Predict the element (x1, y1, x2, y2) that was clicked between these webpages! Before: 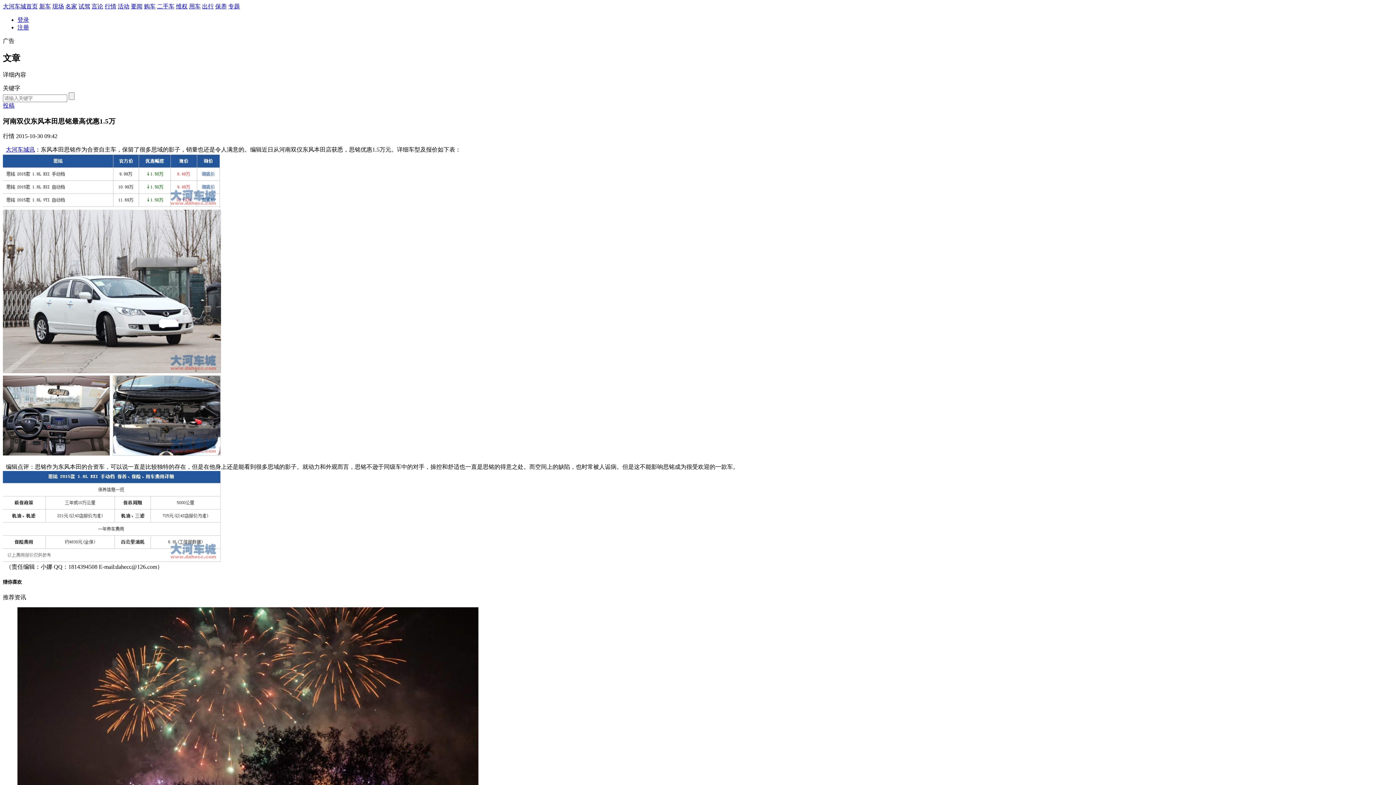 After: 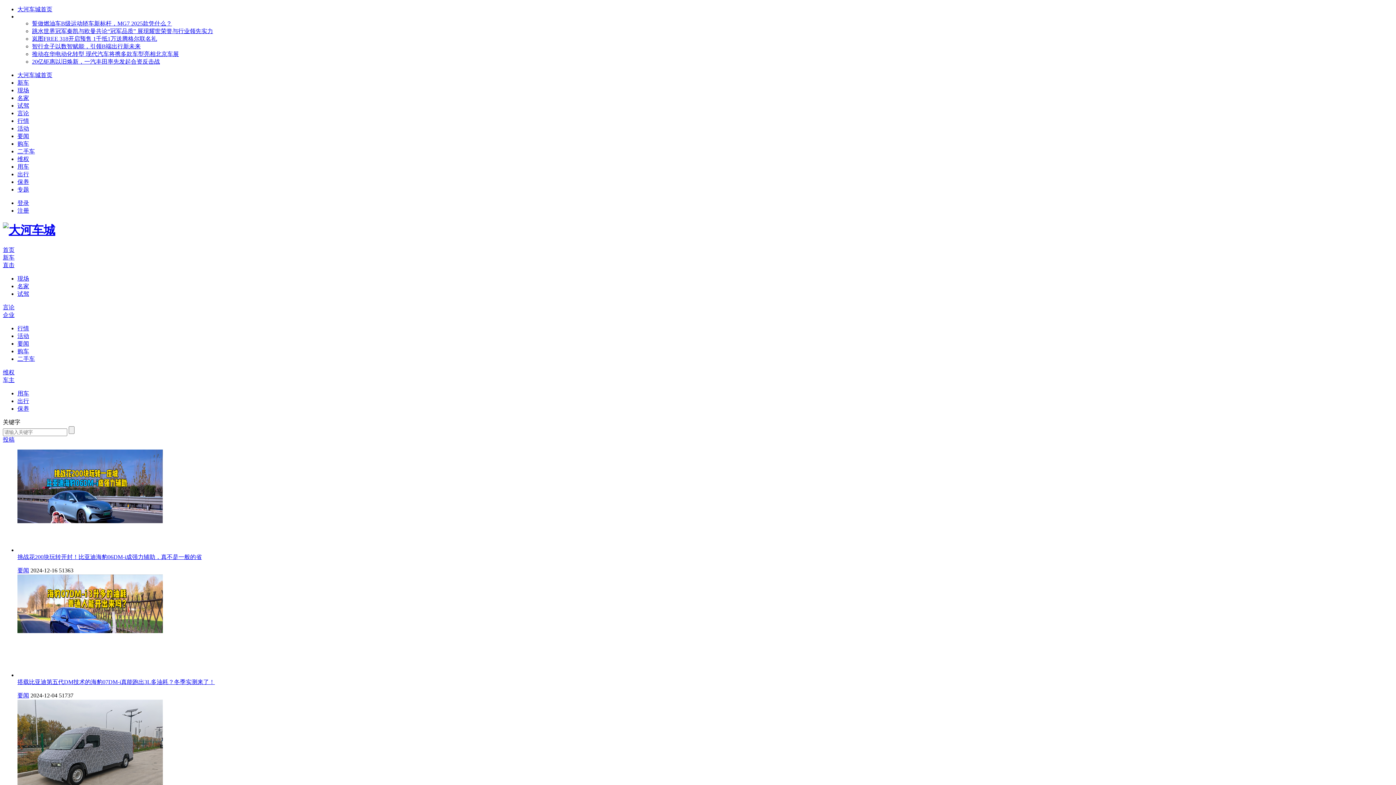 Action: label: 大河车城首页 bbox: (2, 3, 37, 9)